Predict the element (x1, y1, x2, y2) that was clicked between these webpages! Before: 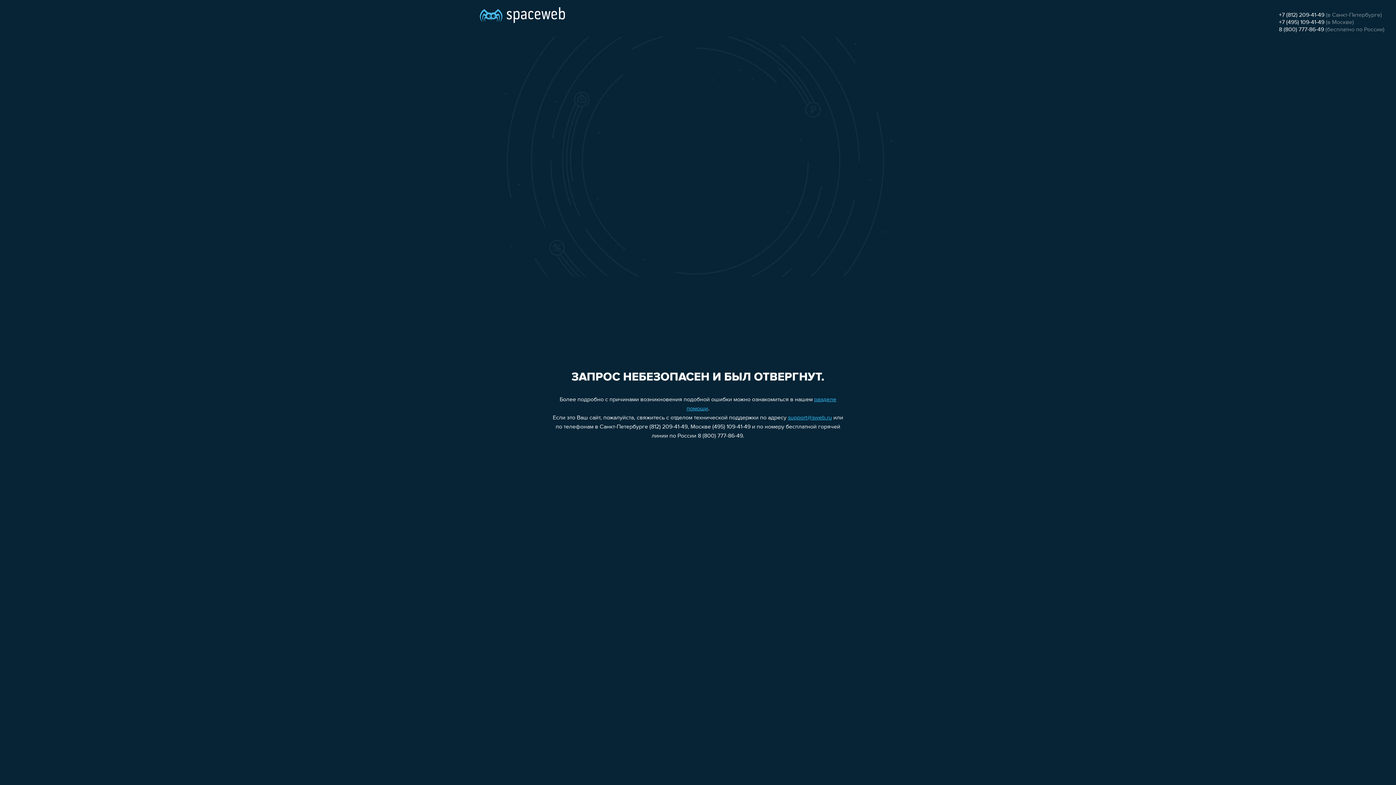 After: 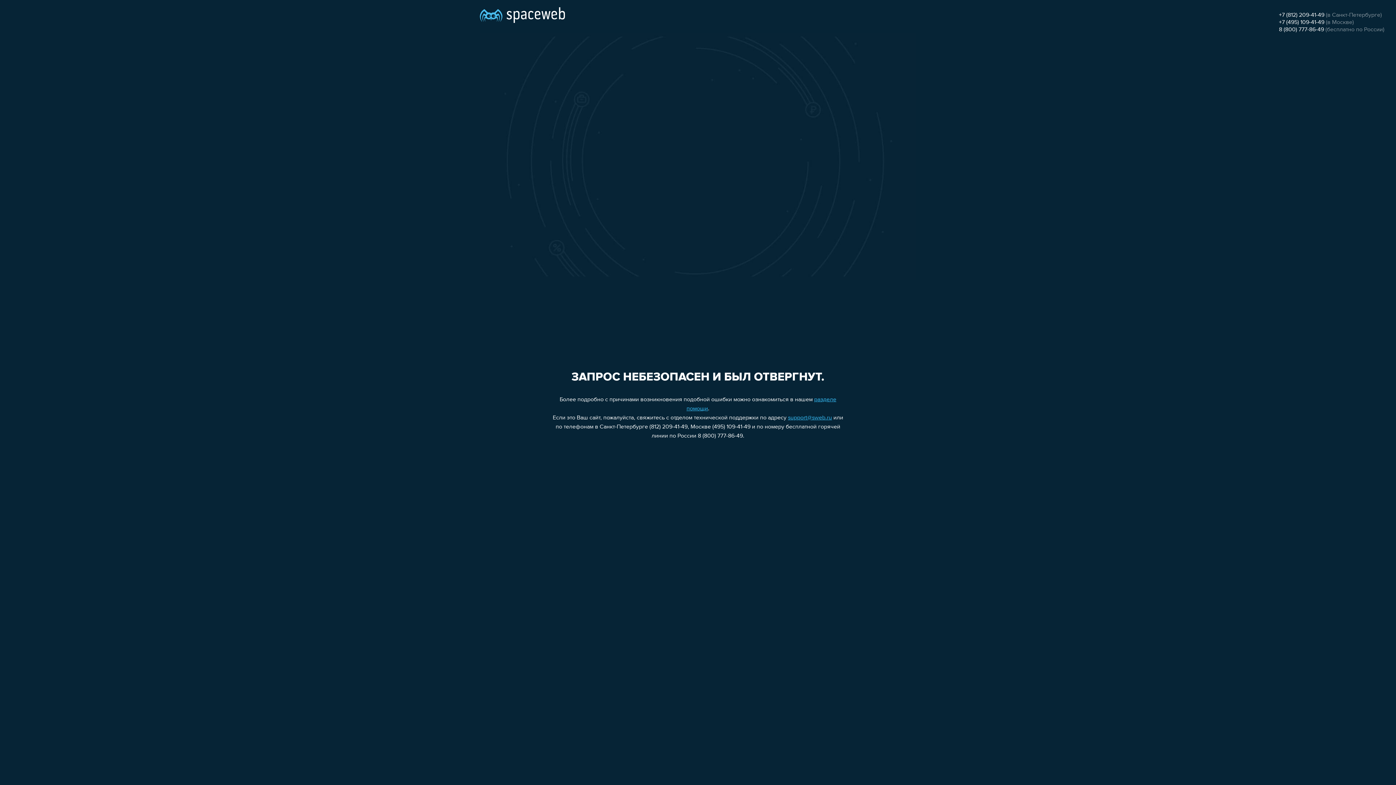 Action: label: +7 (812) 209-41-49 bbox: (1279, 12, 1324, 18)